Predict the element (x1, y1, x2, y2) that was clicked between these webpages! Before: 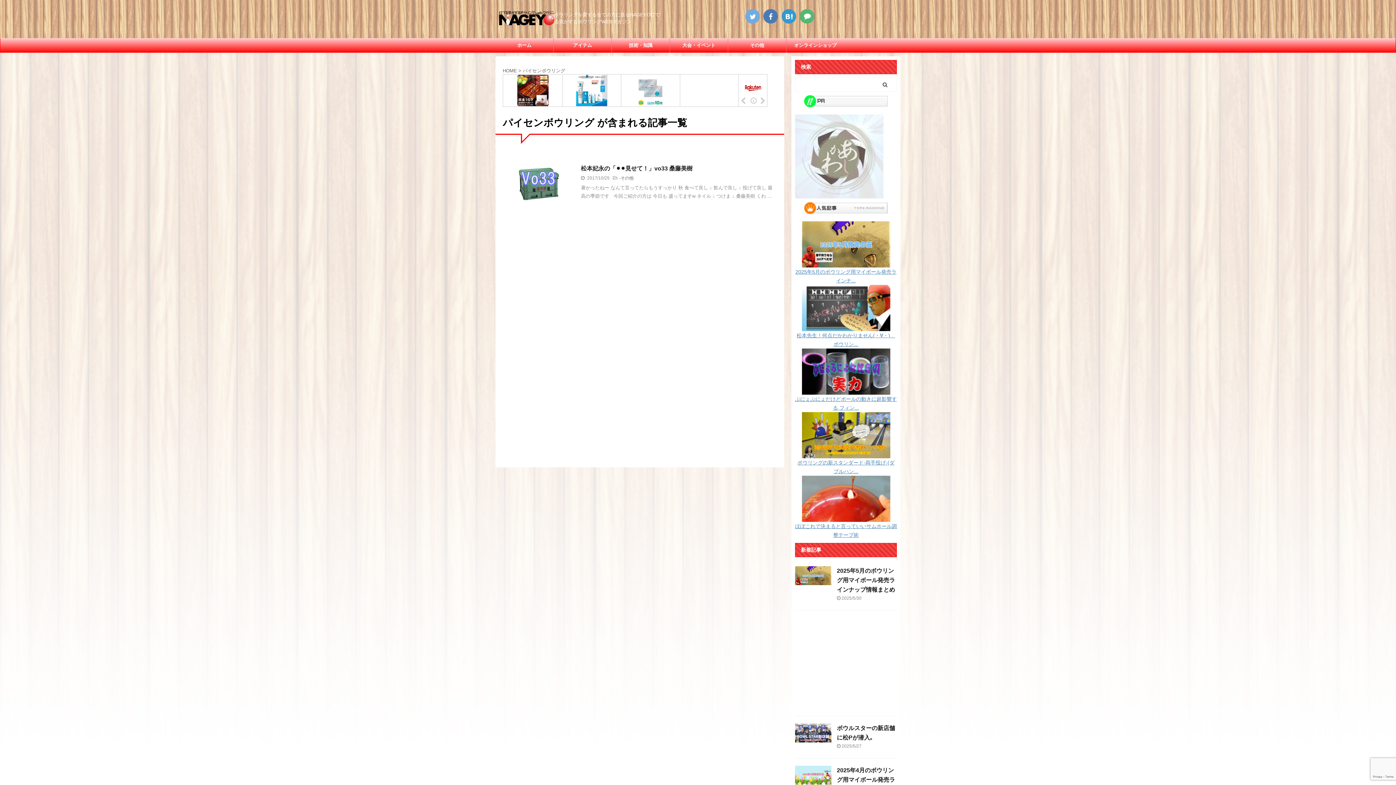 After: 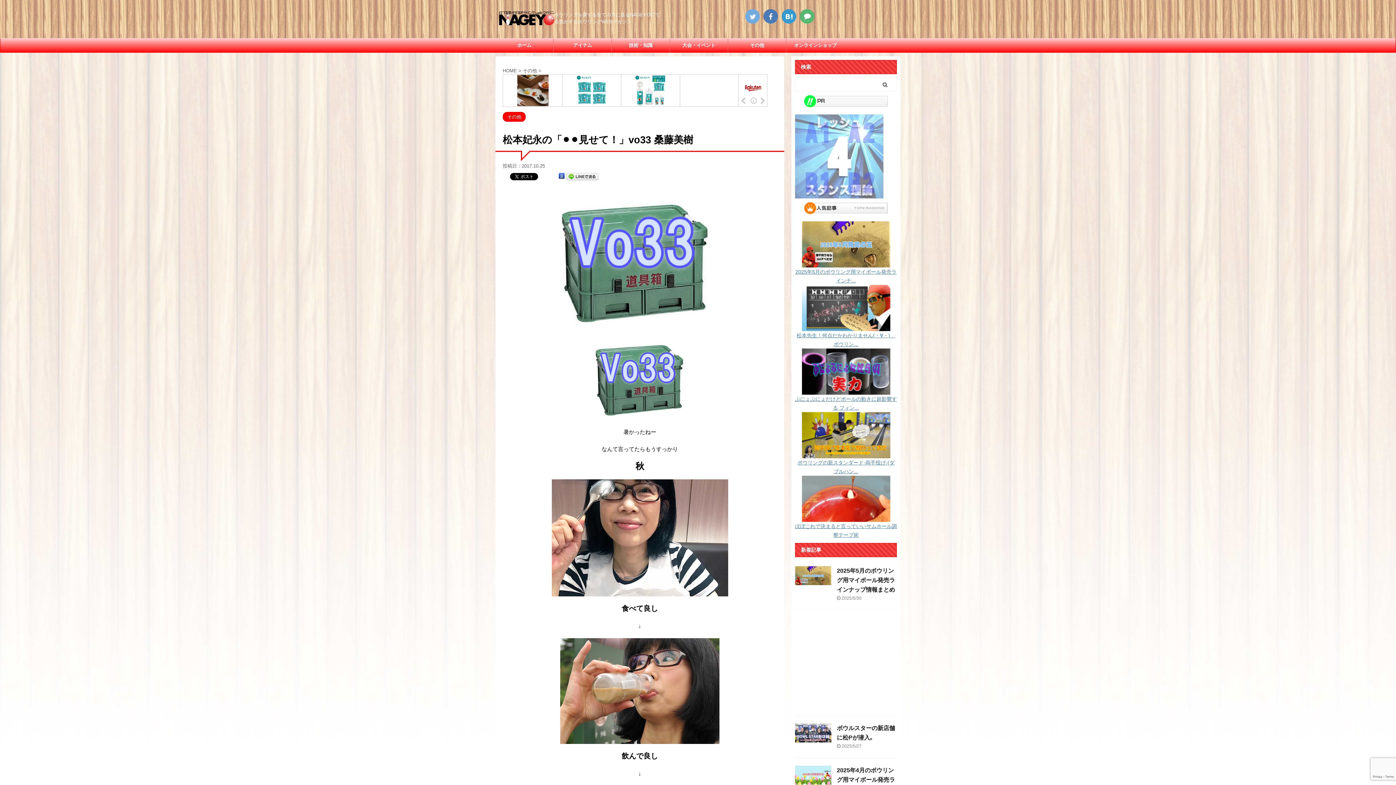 Action: bbox: (502, 195, 575, 201)